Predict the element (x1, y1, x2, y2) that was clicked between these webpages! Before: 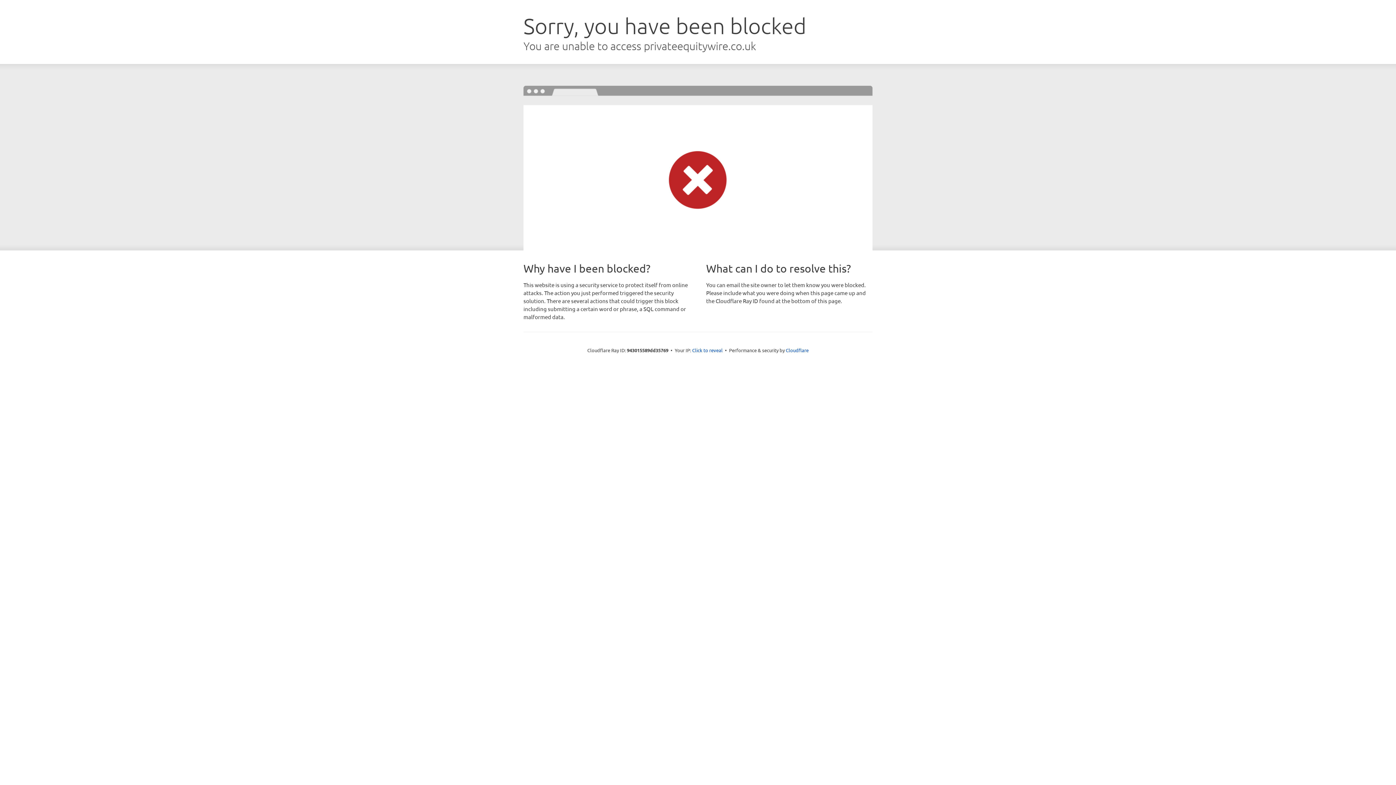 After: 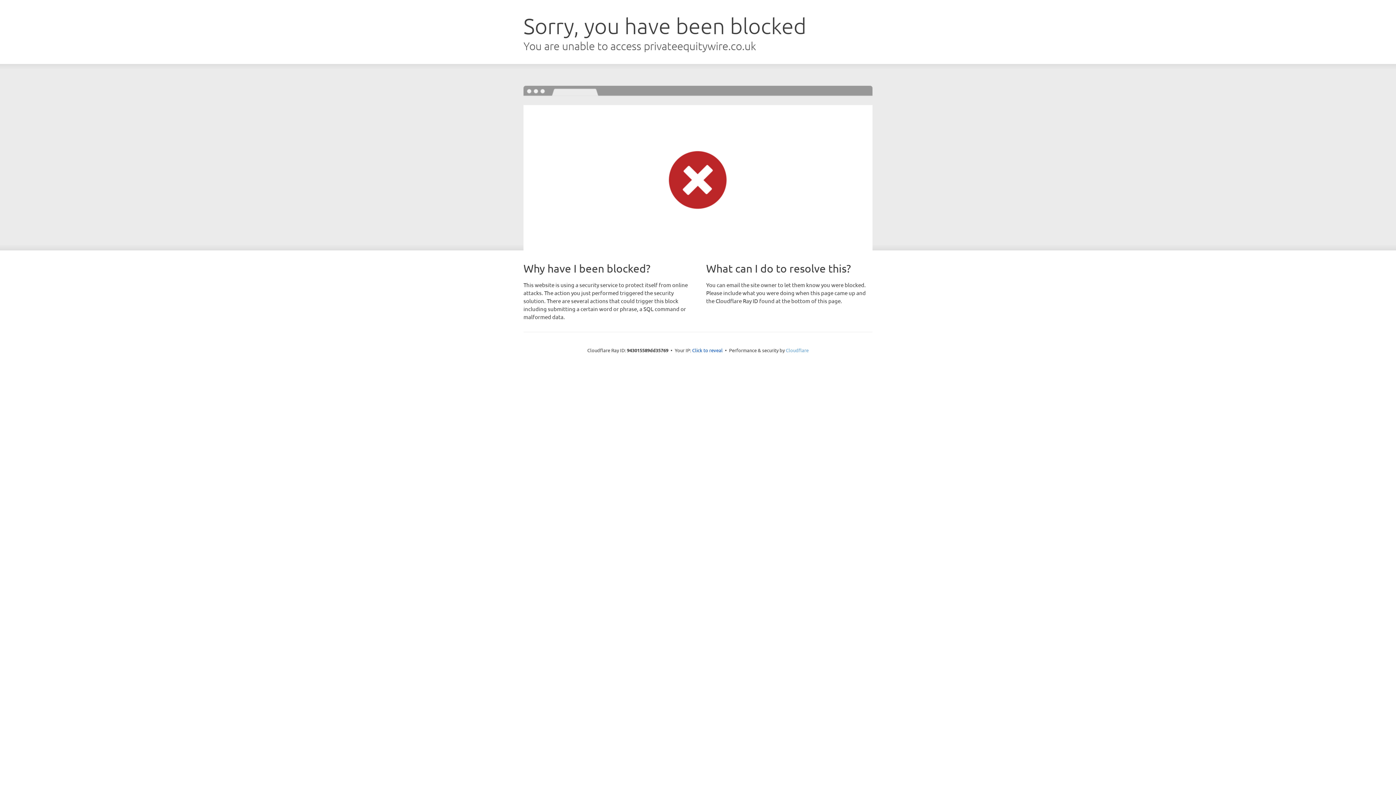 Action: bbox: (786, 347, 808, 353) label: Cloudflare